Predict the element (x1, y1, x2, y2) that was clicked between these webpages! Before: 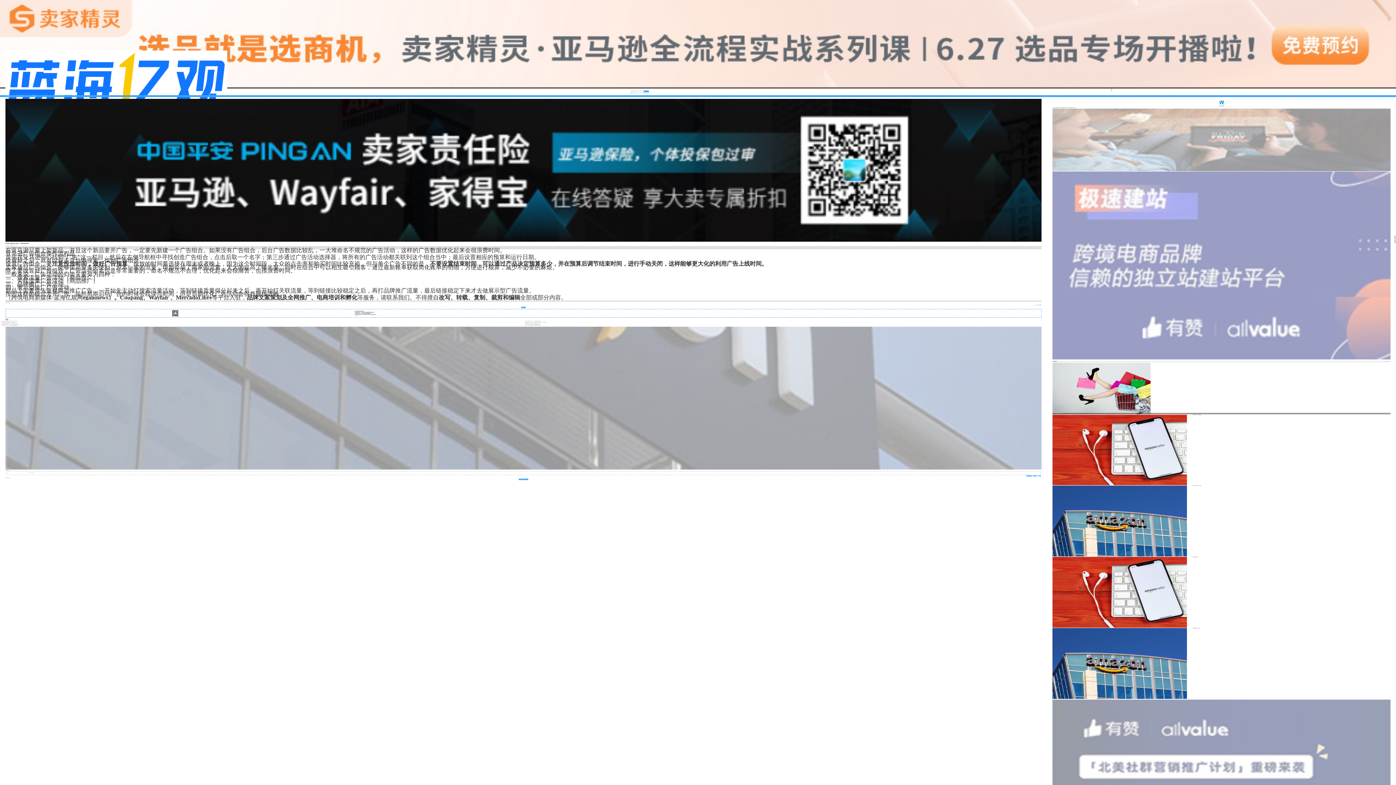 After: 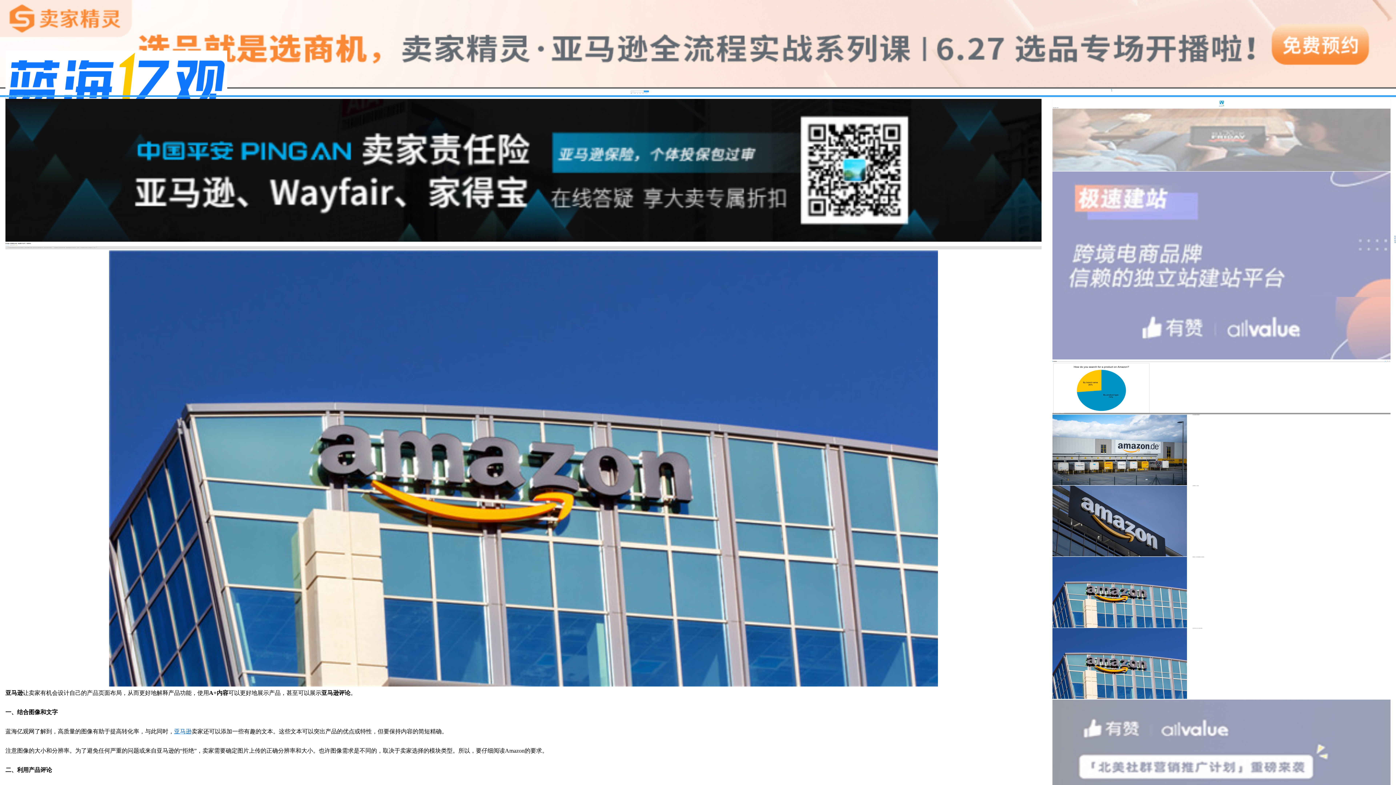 Action: bbox: (1192, 485, 1201, 486) label: 亚马逊A+页面要怎么做：结合图片与文字、利用评论